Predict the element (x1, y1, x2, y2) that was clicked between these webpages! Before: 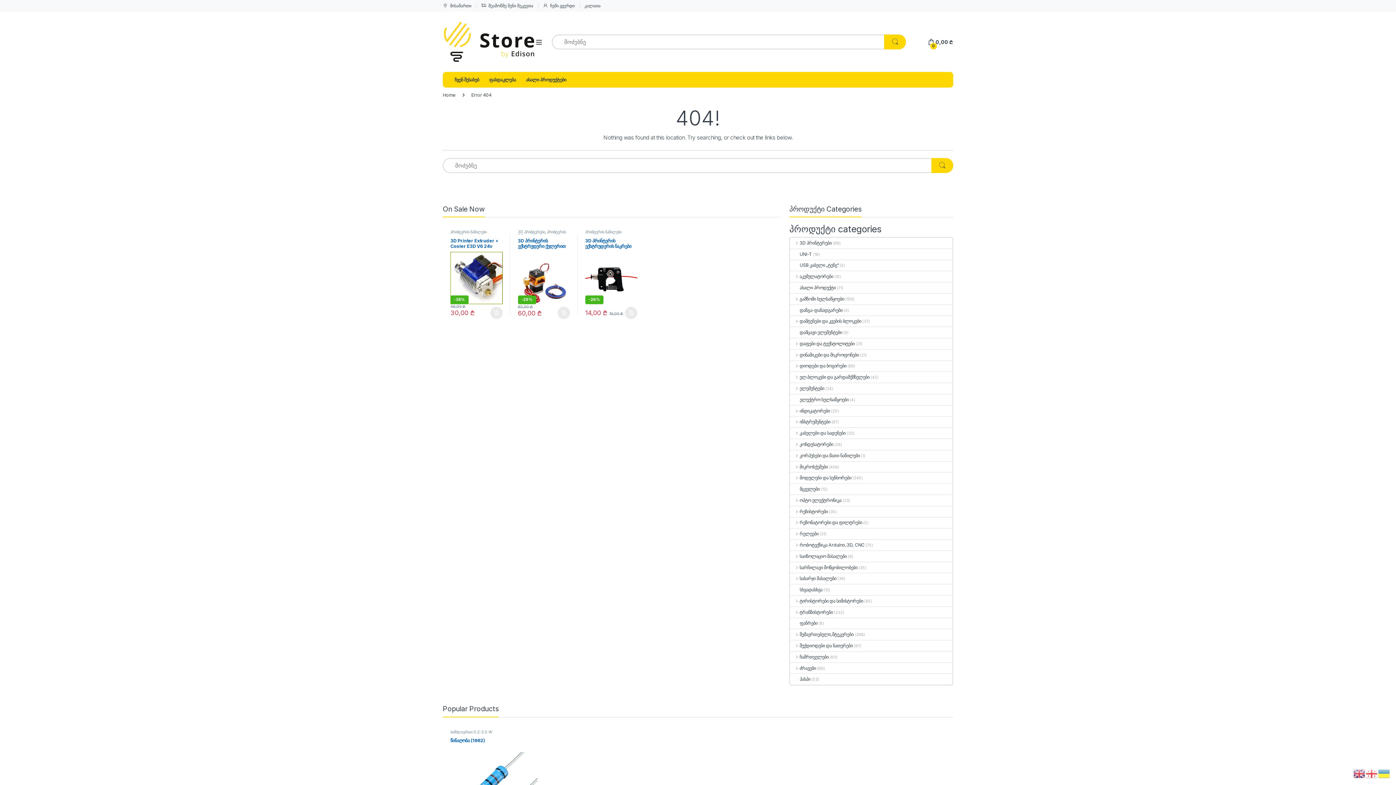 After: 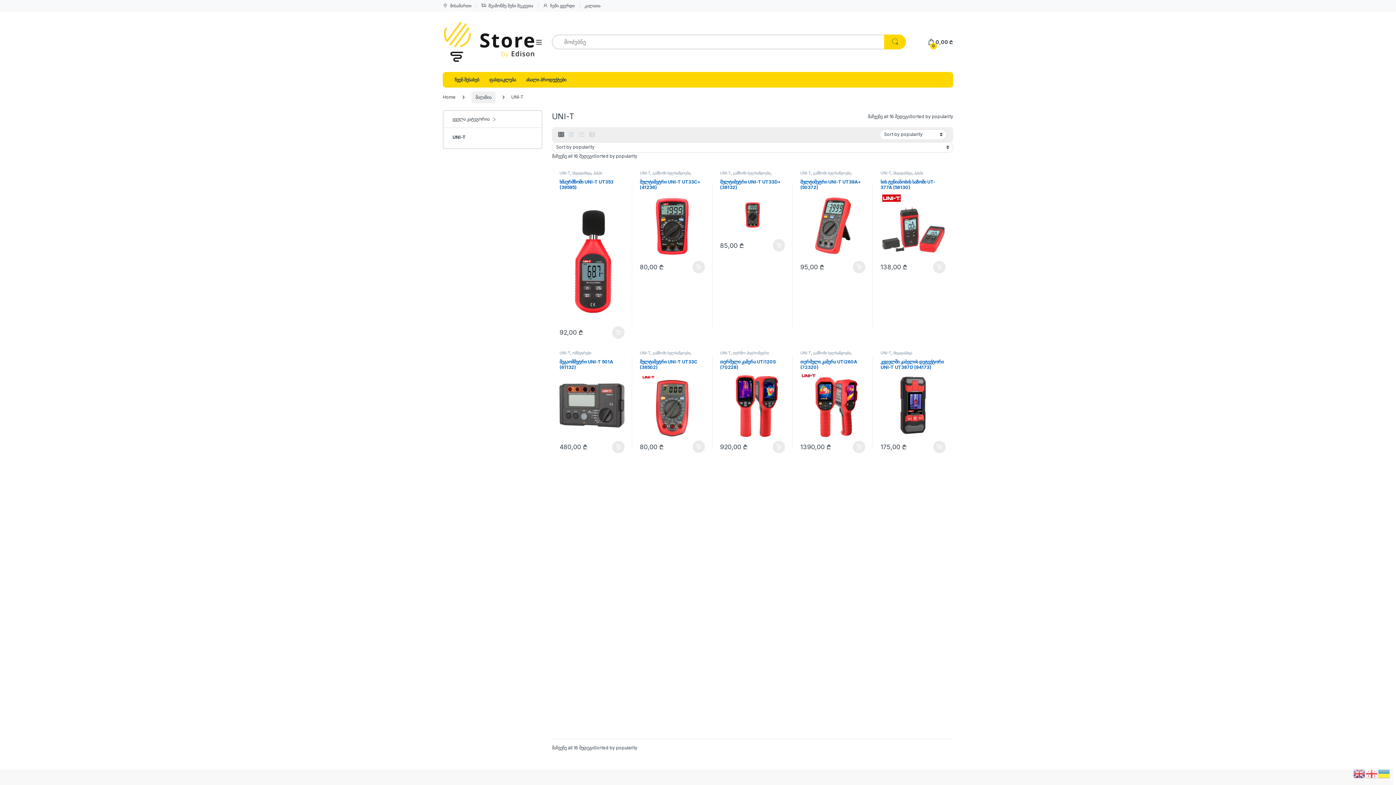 Action: label: UNI-T bbox: (790, 249, 812, 259)